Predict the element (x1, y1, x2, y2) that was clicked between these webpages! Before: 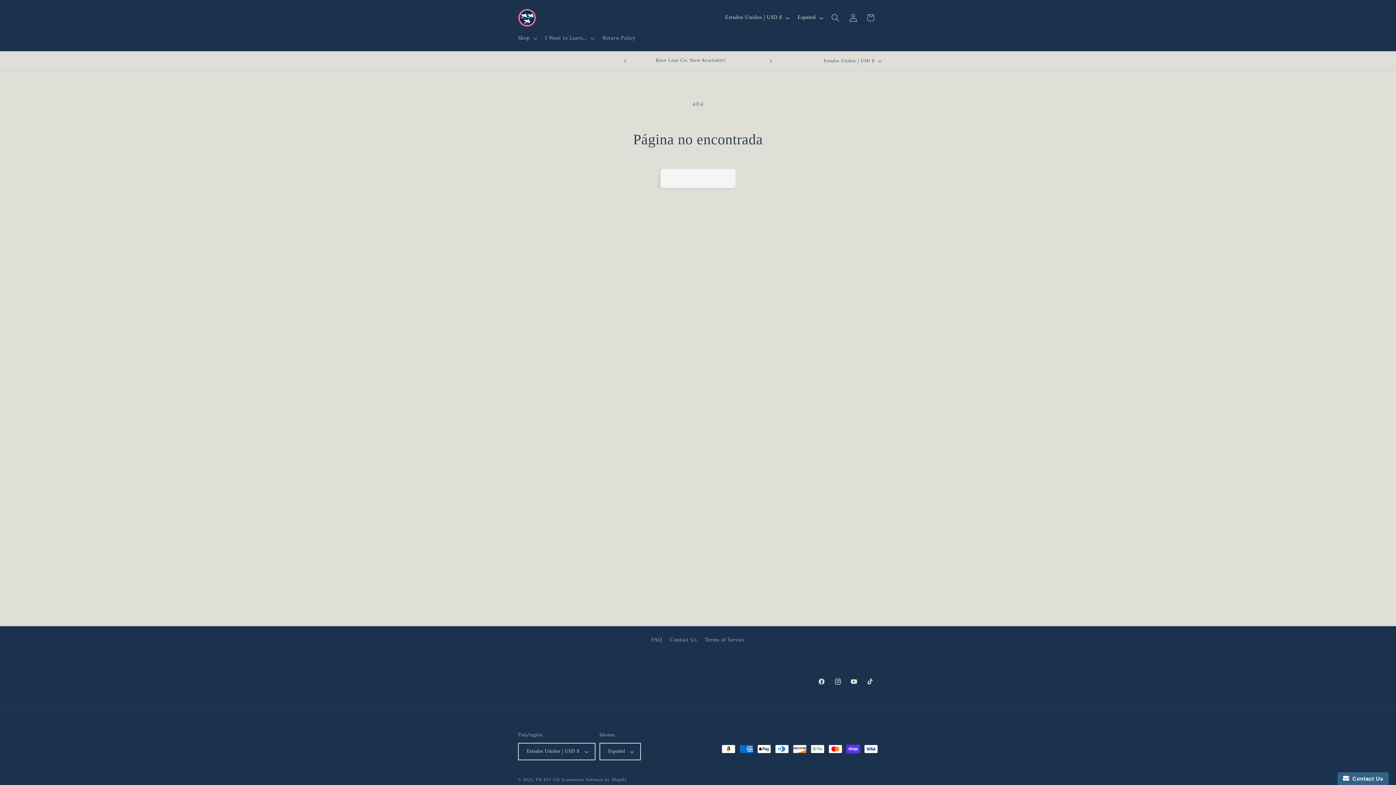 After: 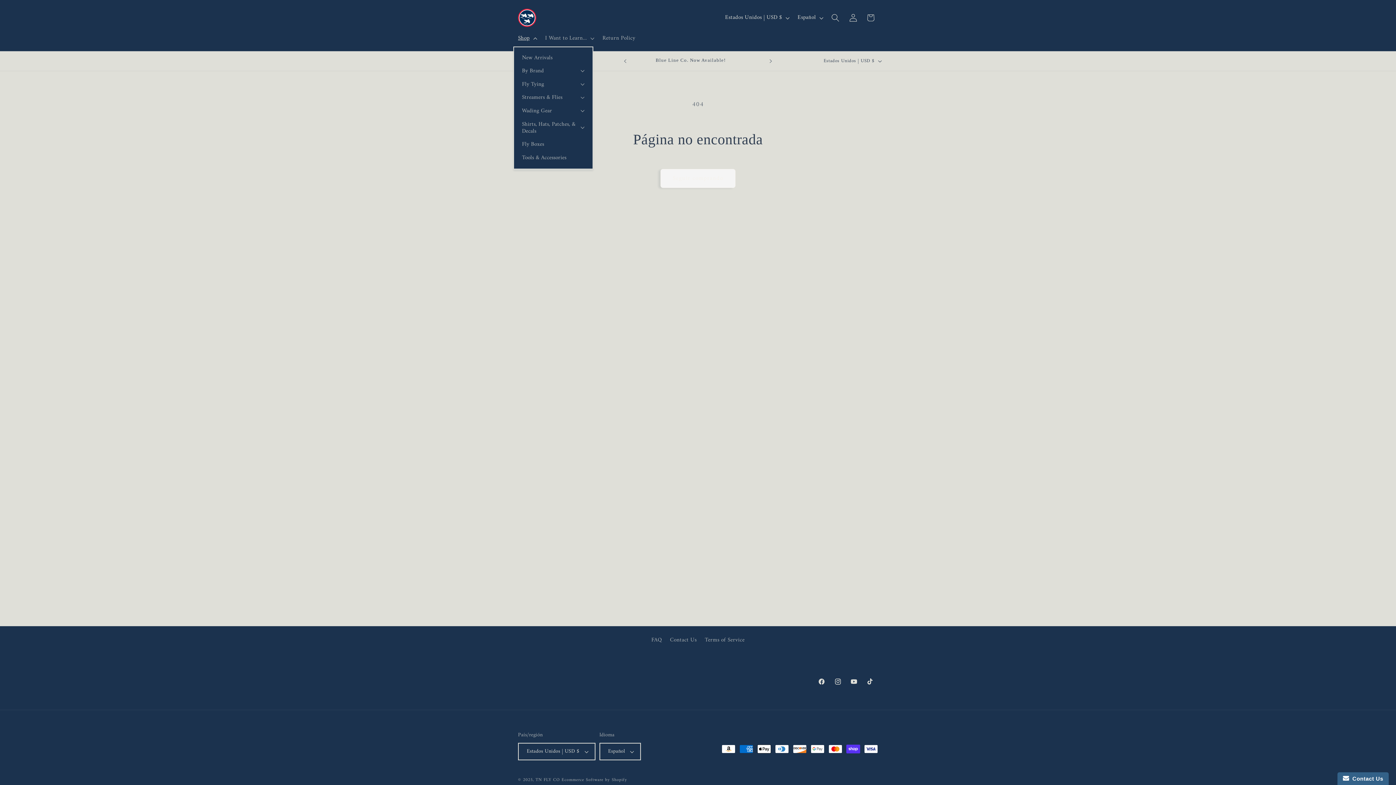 Action: bbox: (513, 30, 540, 46) label: Shop